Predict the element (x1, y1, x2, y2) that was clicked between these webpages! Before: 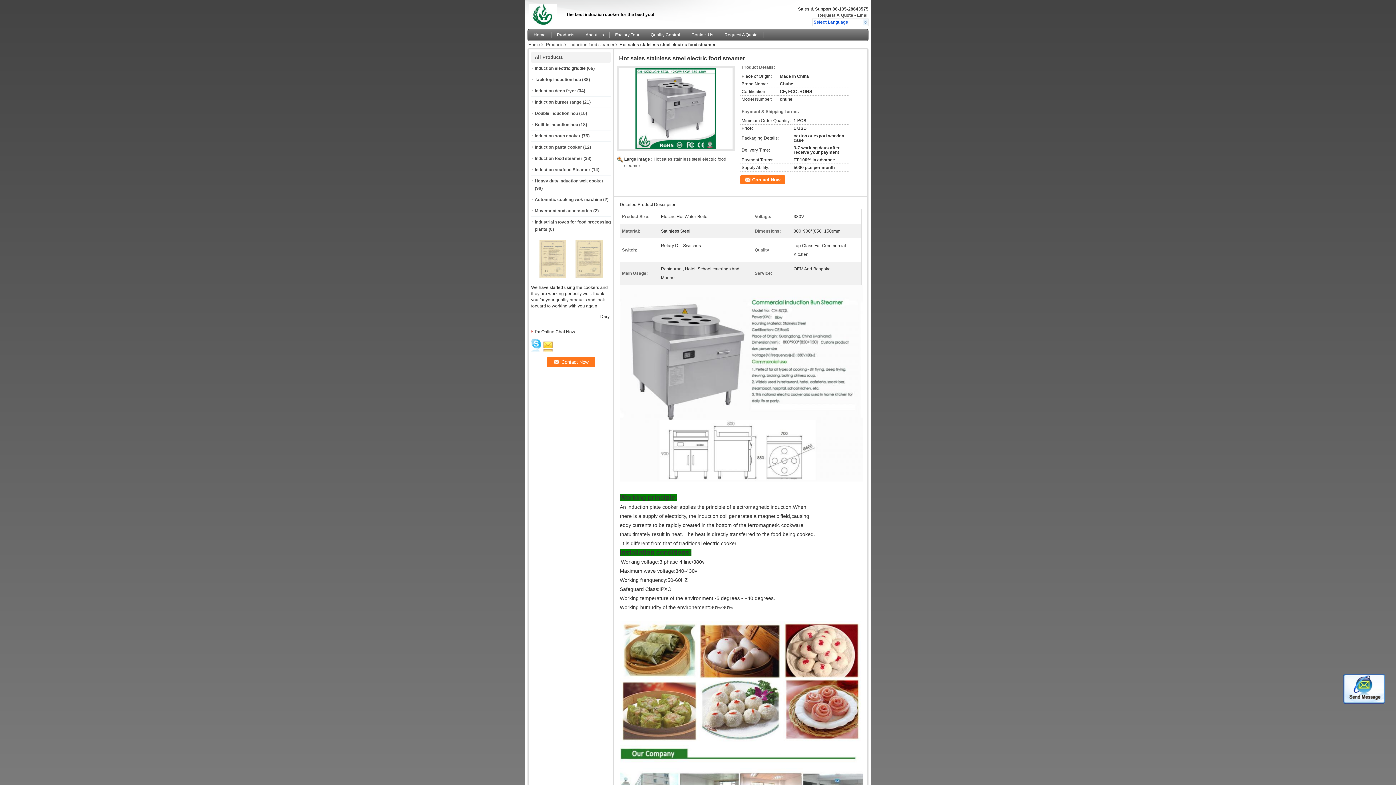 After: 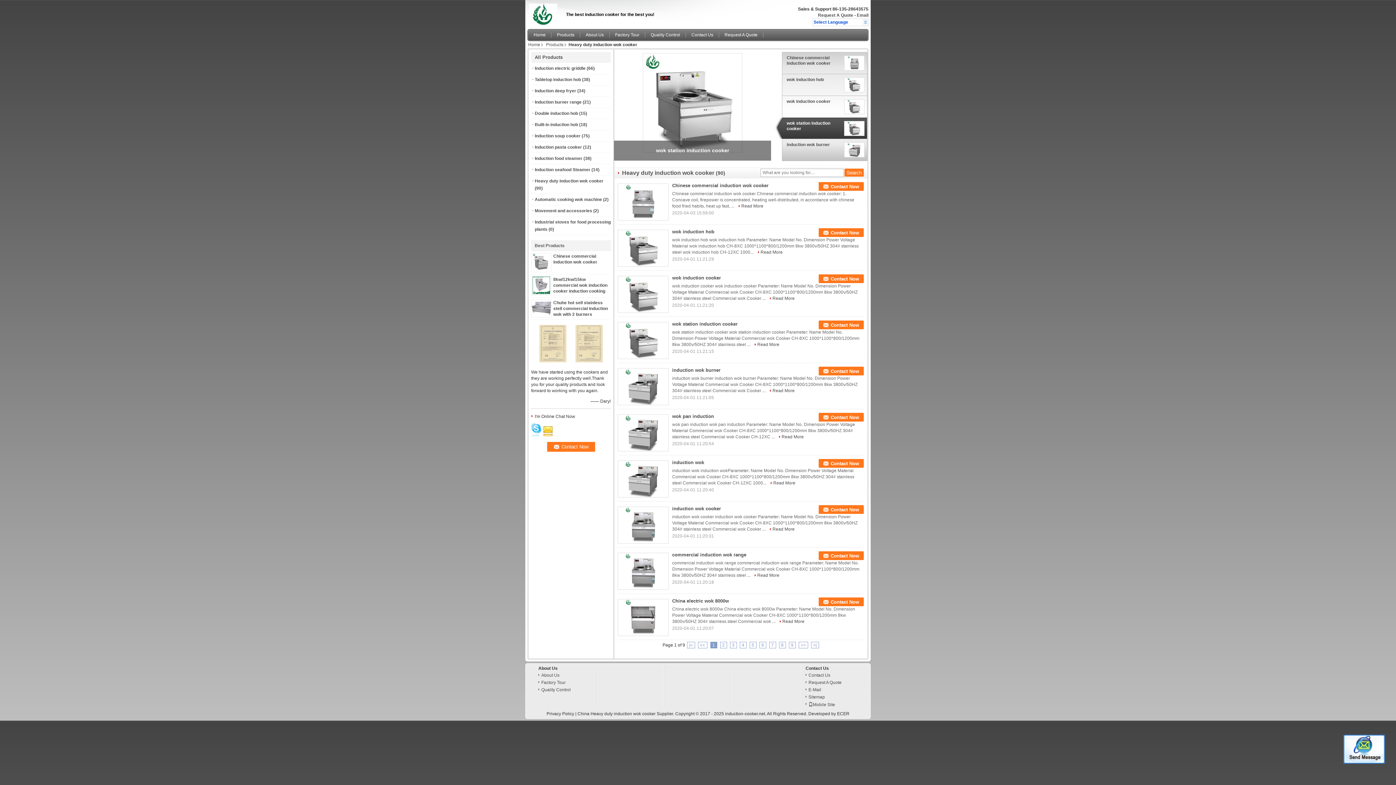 Action: label: Heavy duty induction wok cooker bbox: (534, 178, 603, 183)